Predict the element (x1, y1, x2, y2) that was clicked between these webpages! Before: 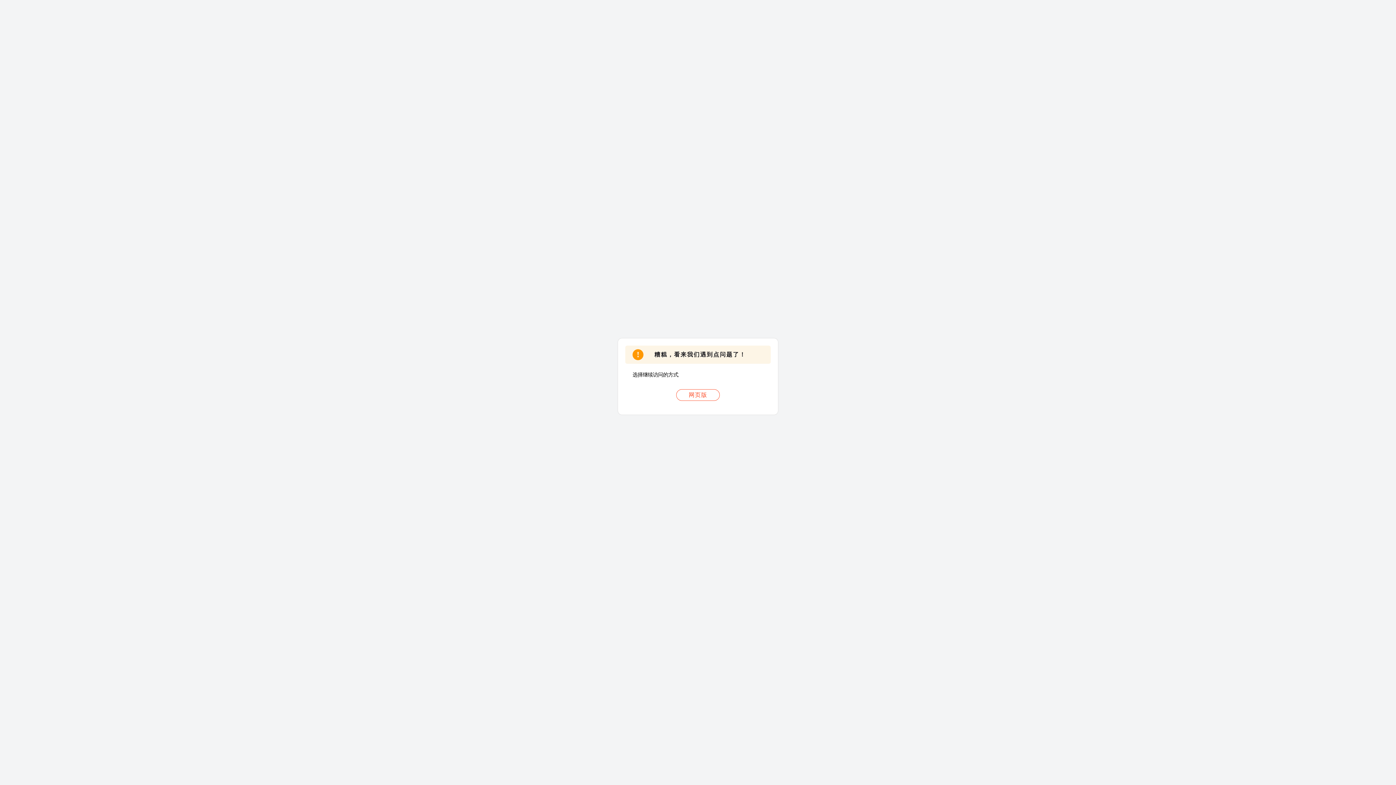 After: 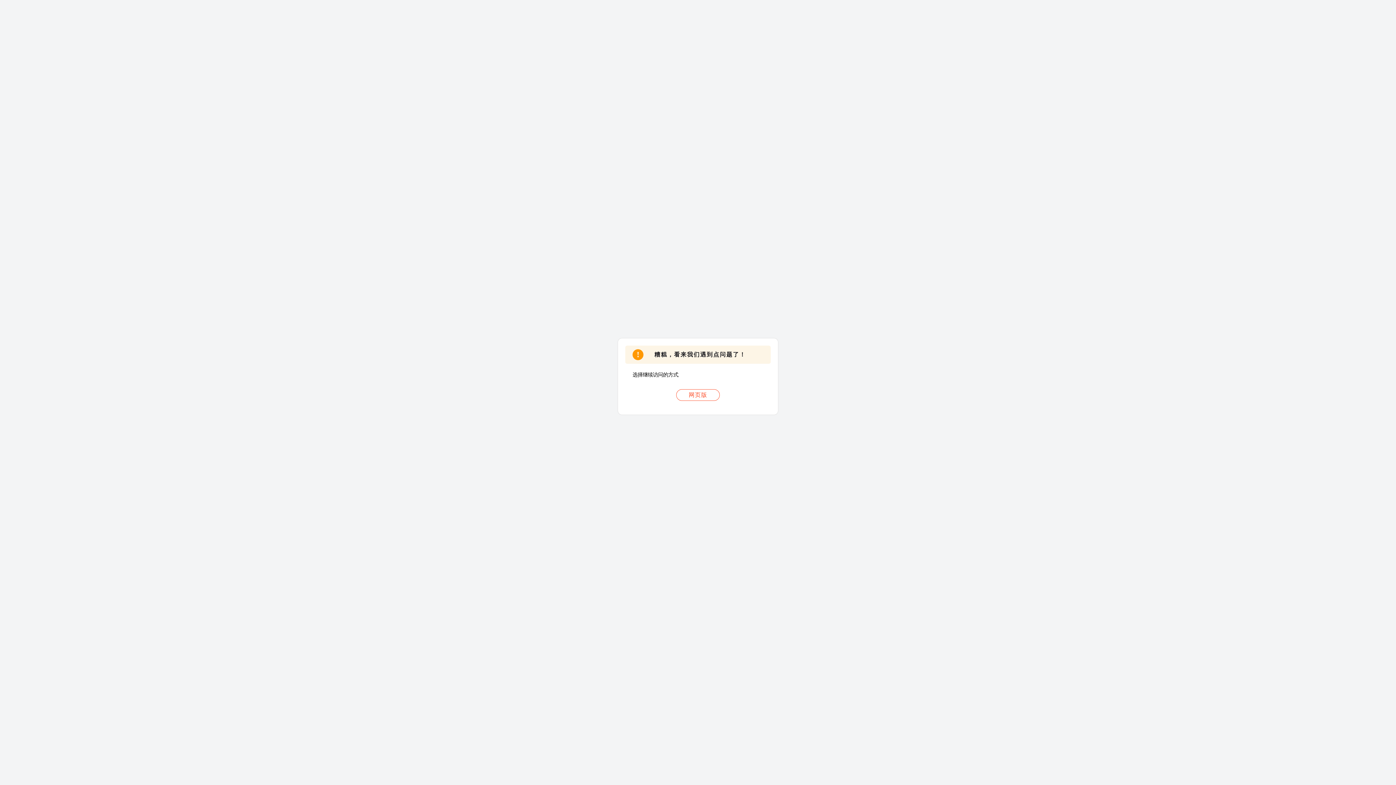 Action: label: 网页版 bbox: (676, 389, 720, 401)